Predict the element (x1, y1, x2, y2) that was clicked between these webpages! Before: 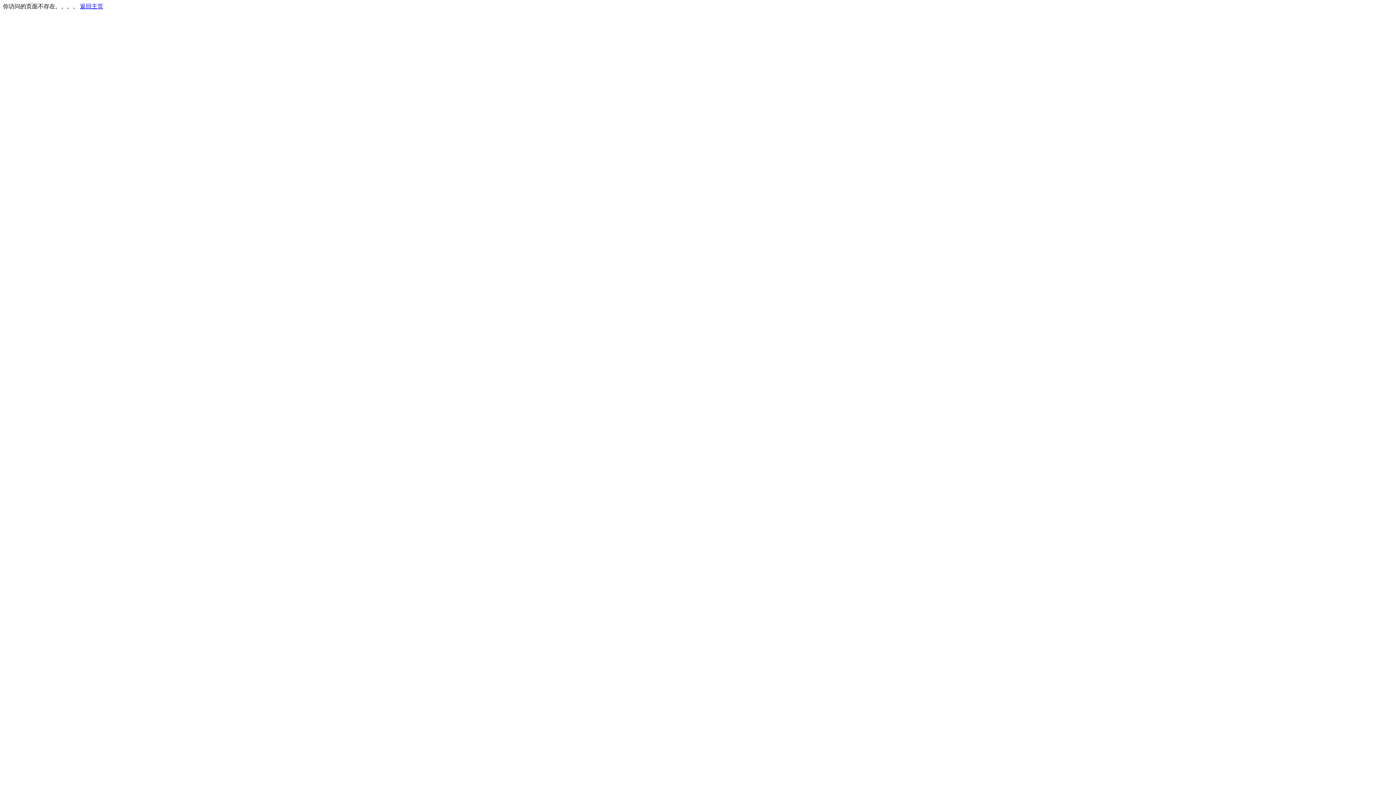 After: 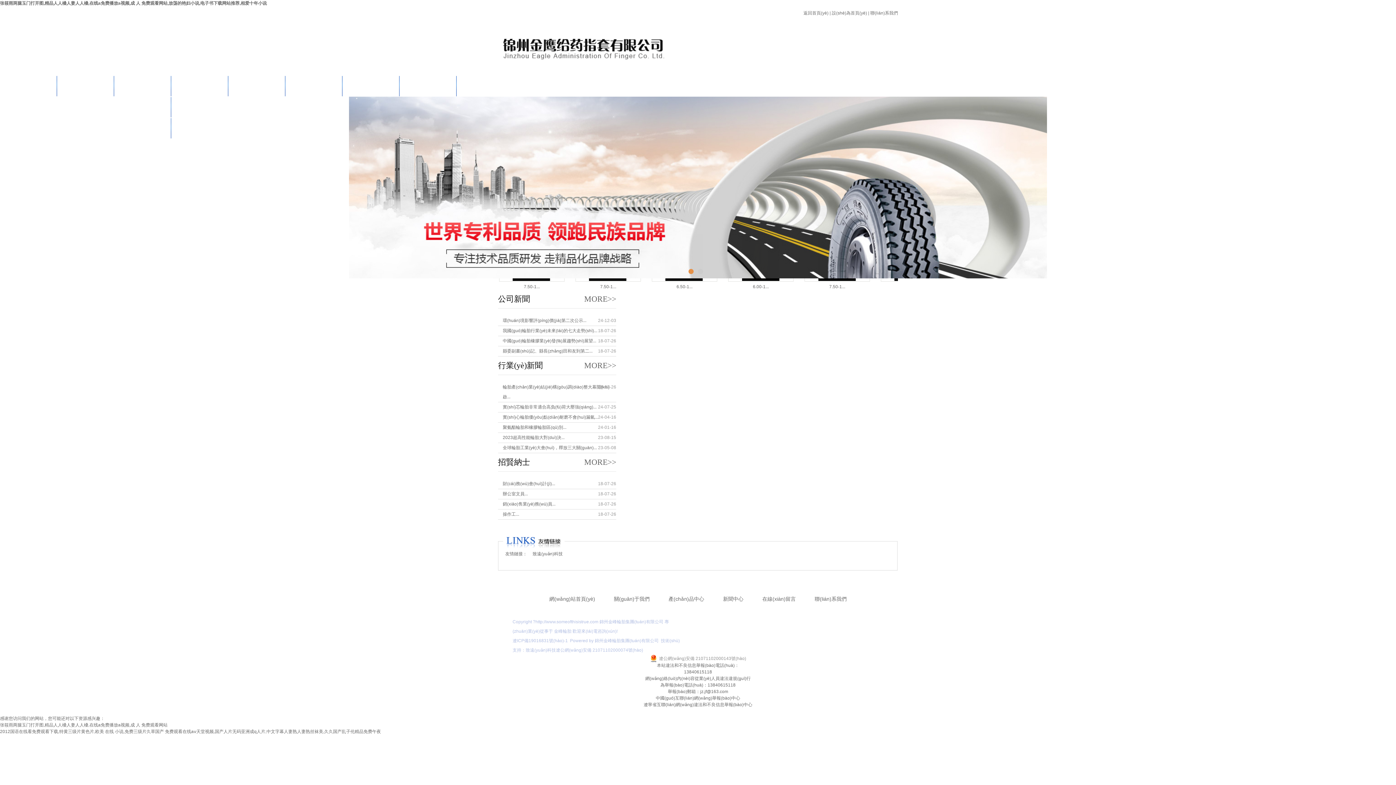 Action: label: 返回主页 bbox: (80, 3, 103, 9)